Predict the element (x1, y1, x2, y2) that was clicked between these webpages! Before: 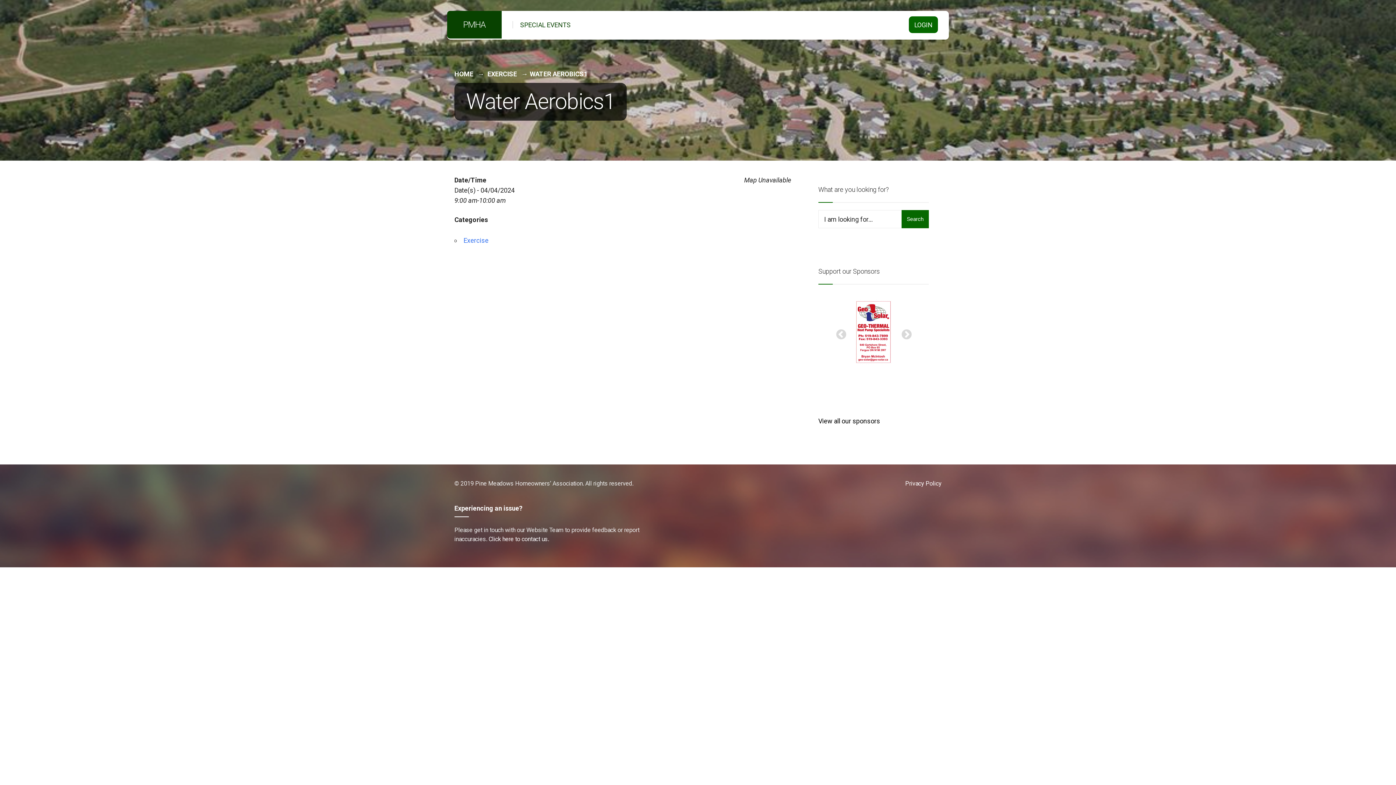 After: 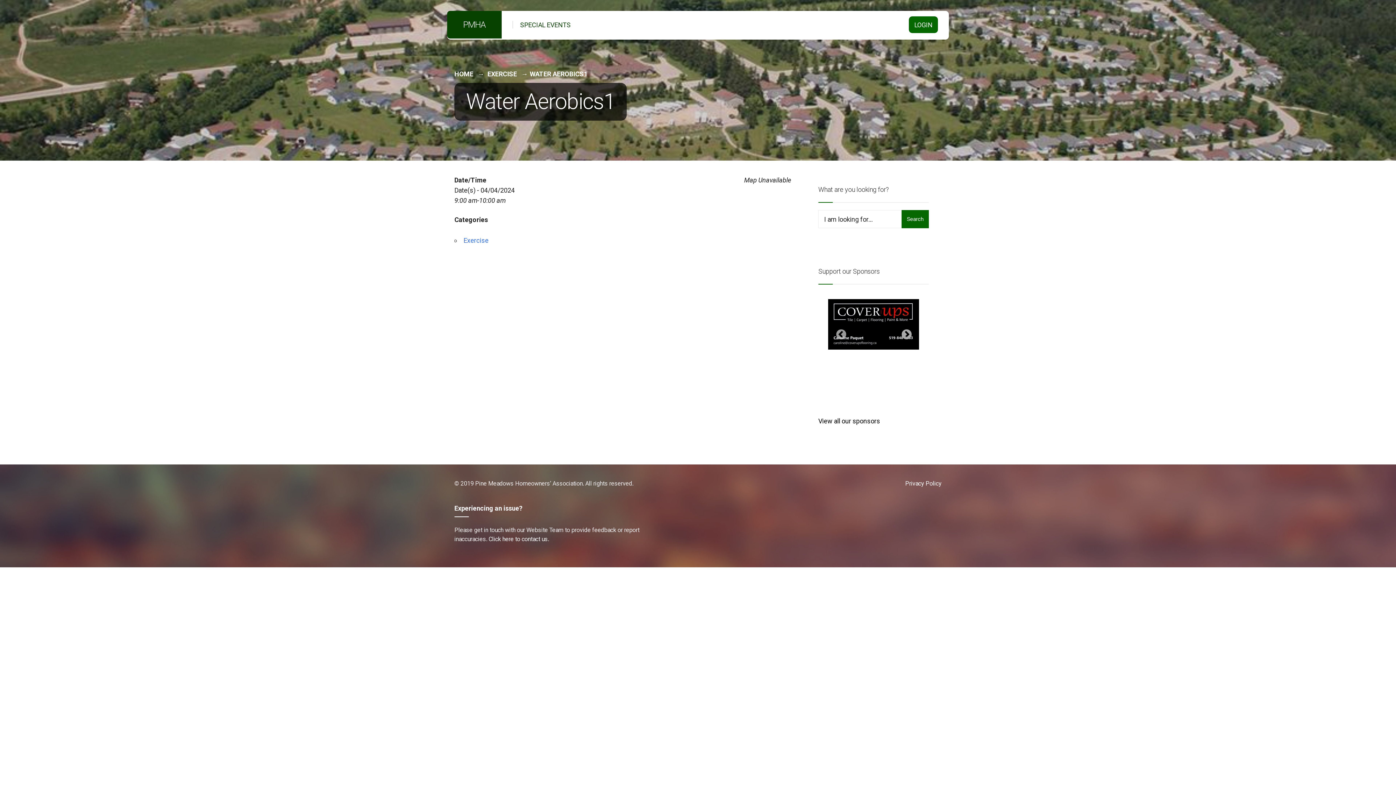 Action: label: Next bbox: (901, 329, 908, 336)